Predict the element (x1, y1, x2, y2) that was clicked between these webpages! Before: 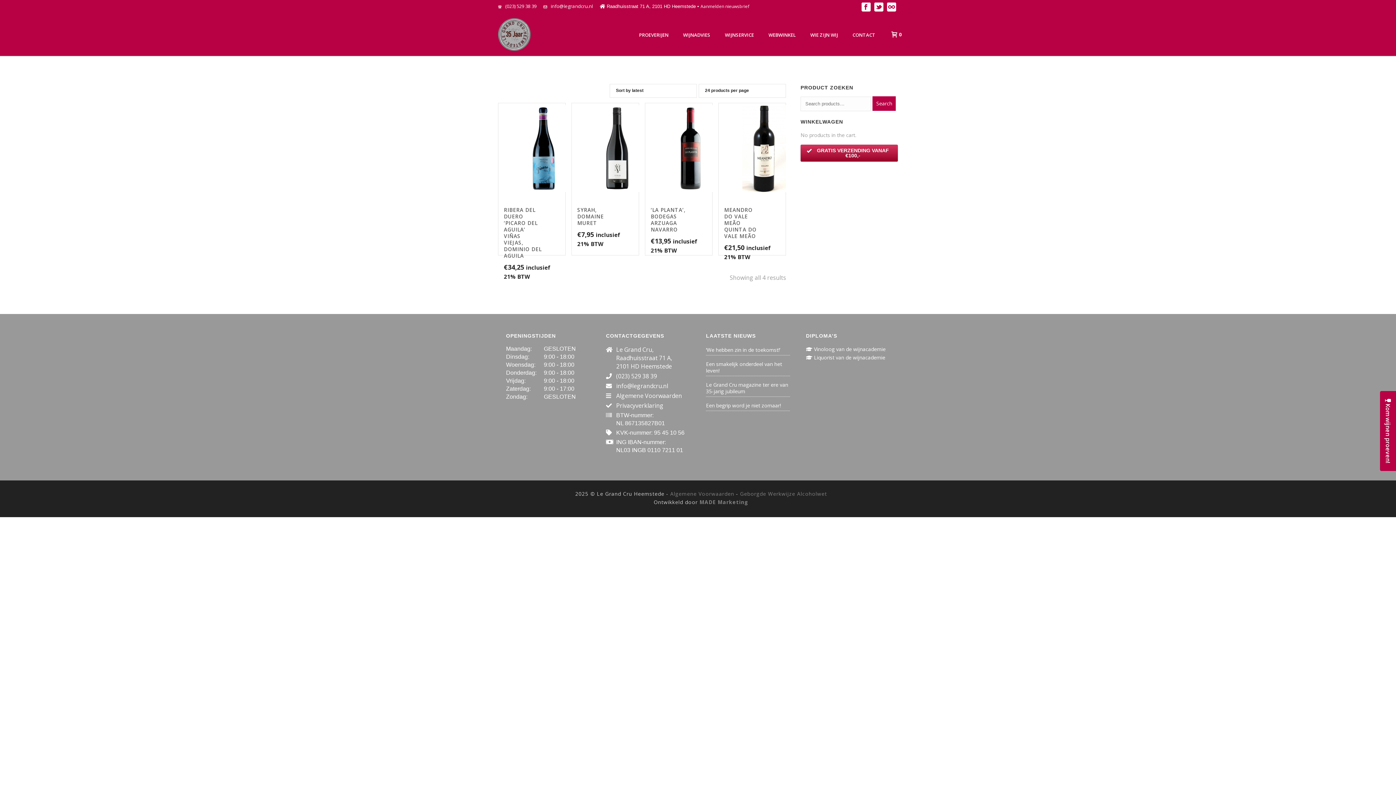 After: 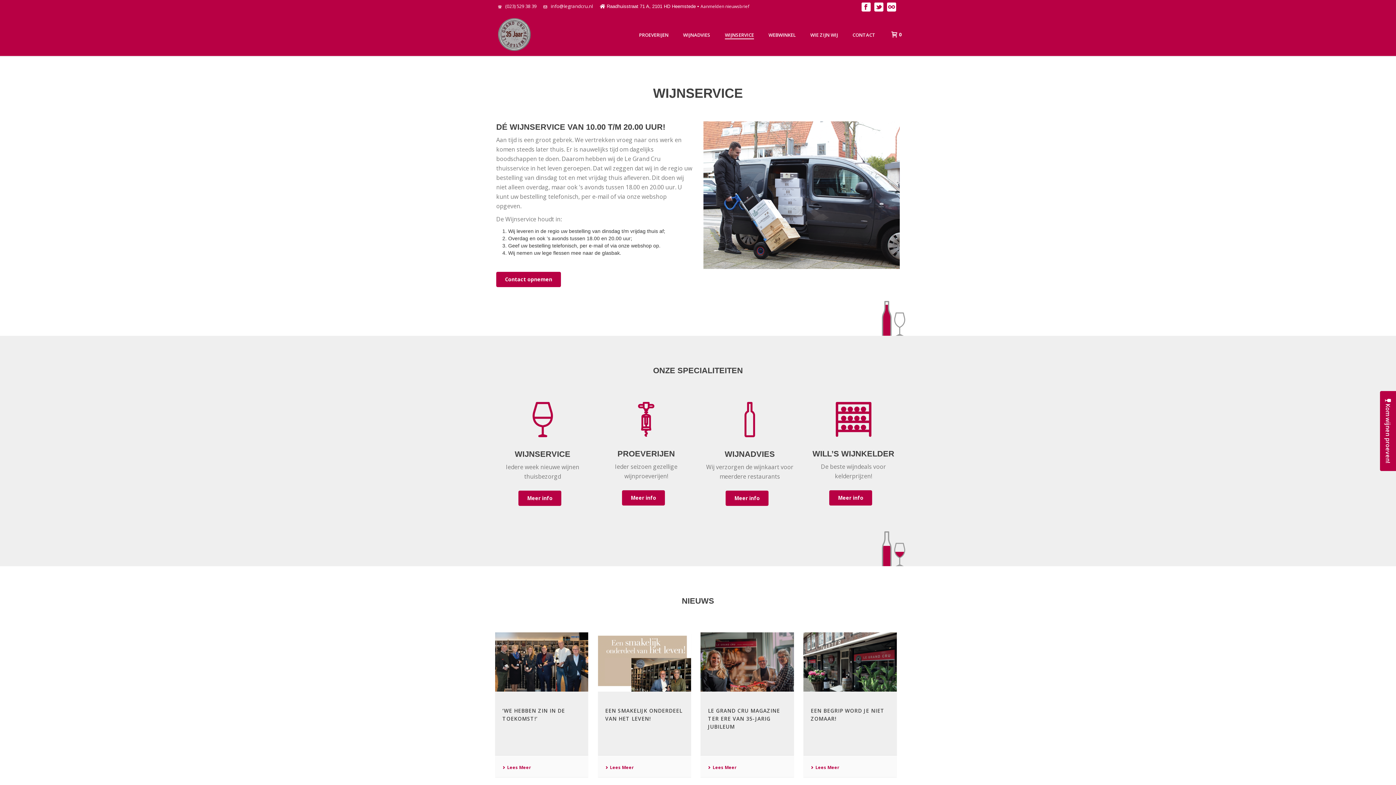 Action: label: WIJNSERVICE bbox: (717, 30, 761, 39)